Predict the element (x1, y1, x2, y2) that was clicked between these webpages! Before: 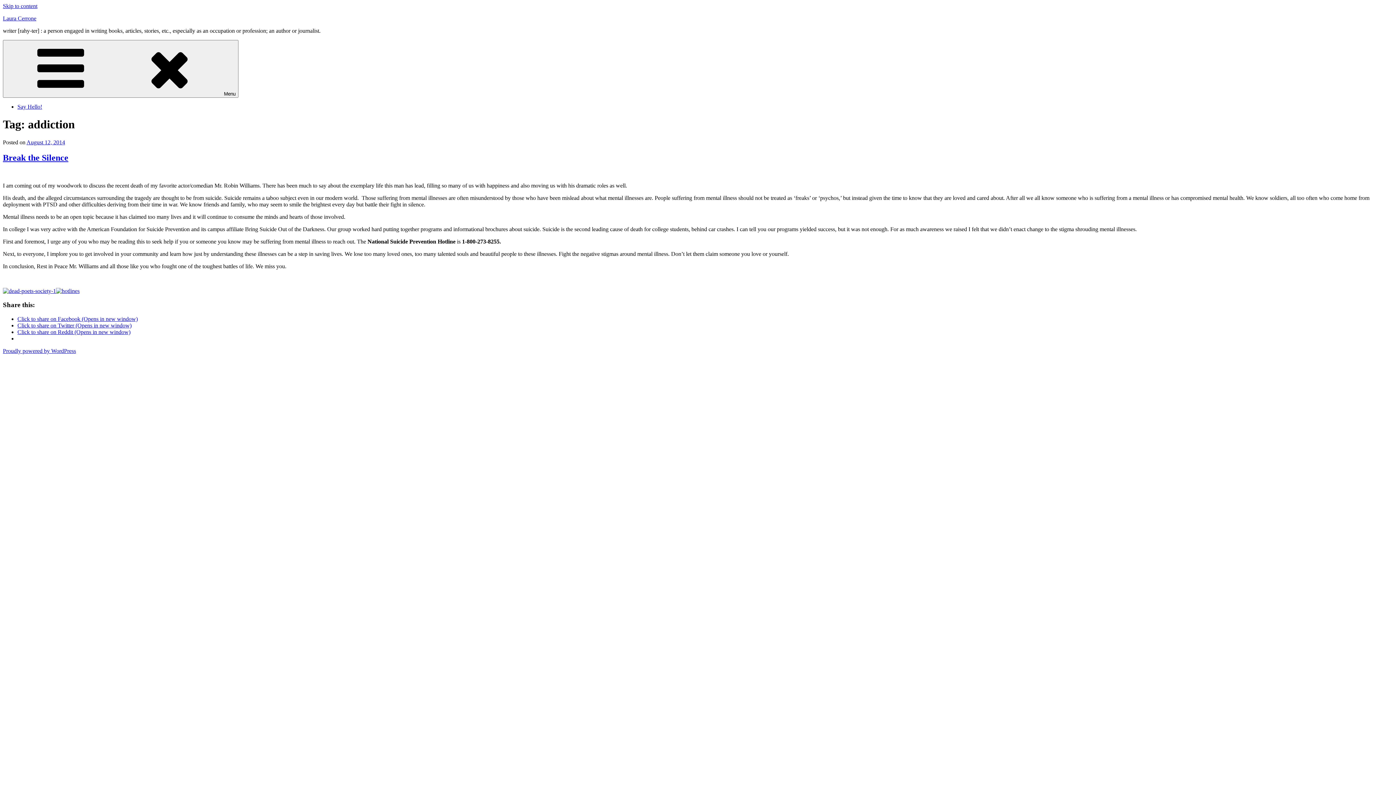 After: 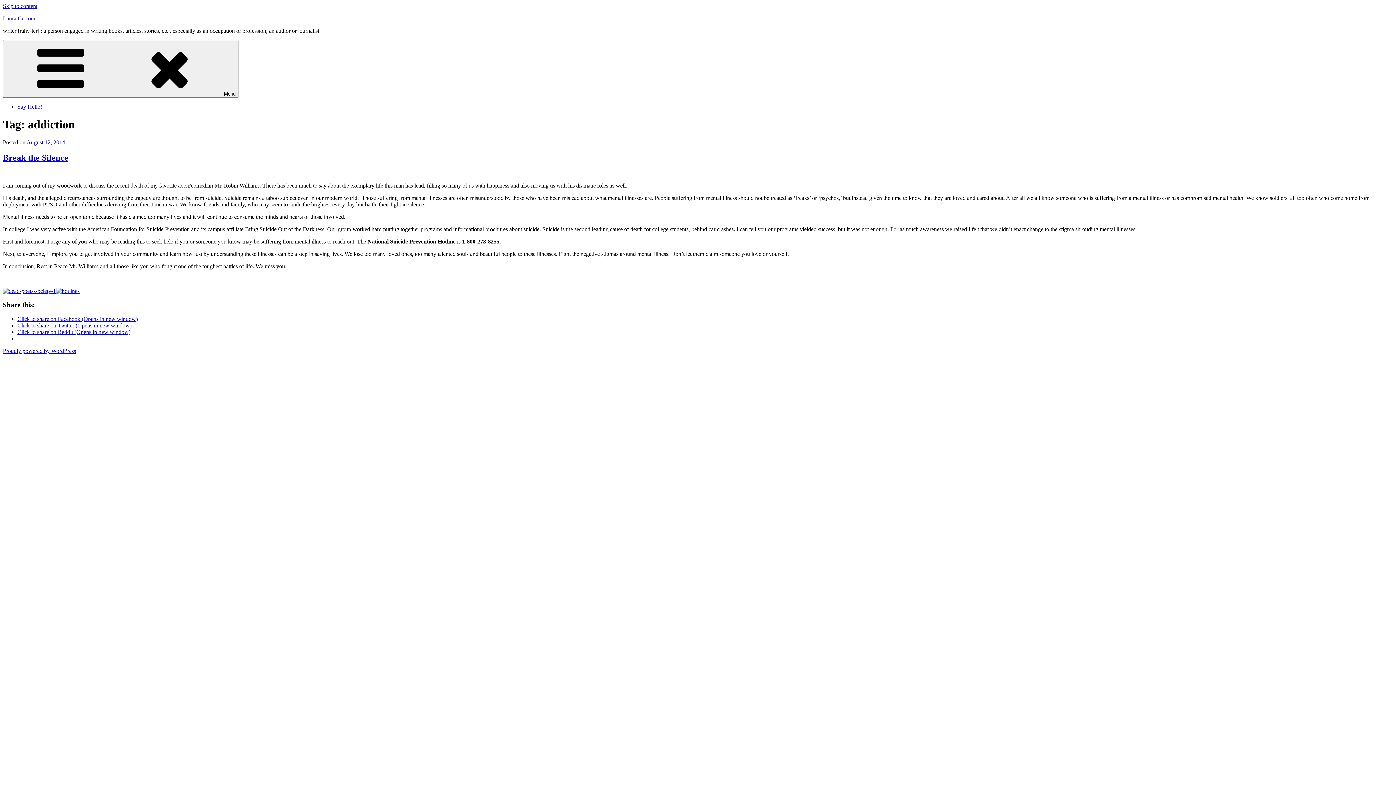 Action: bbox: (2, 2, 37, 9) label: Skip to content